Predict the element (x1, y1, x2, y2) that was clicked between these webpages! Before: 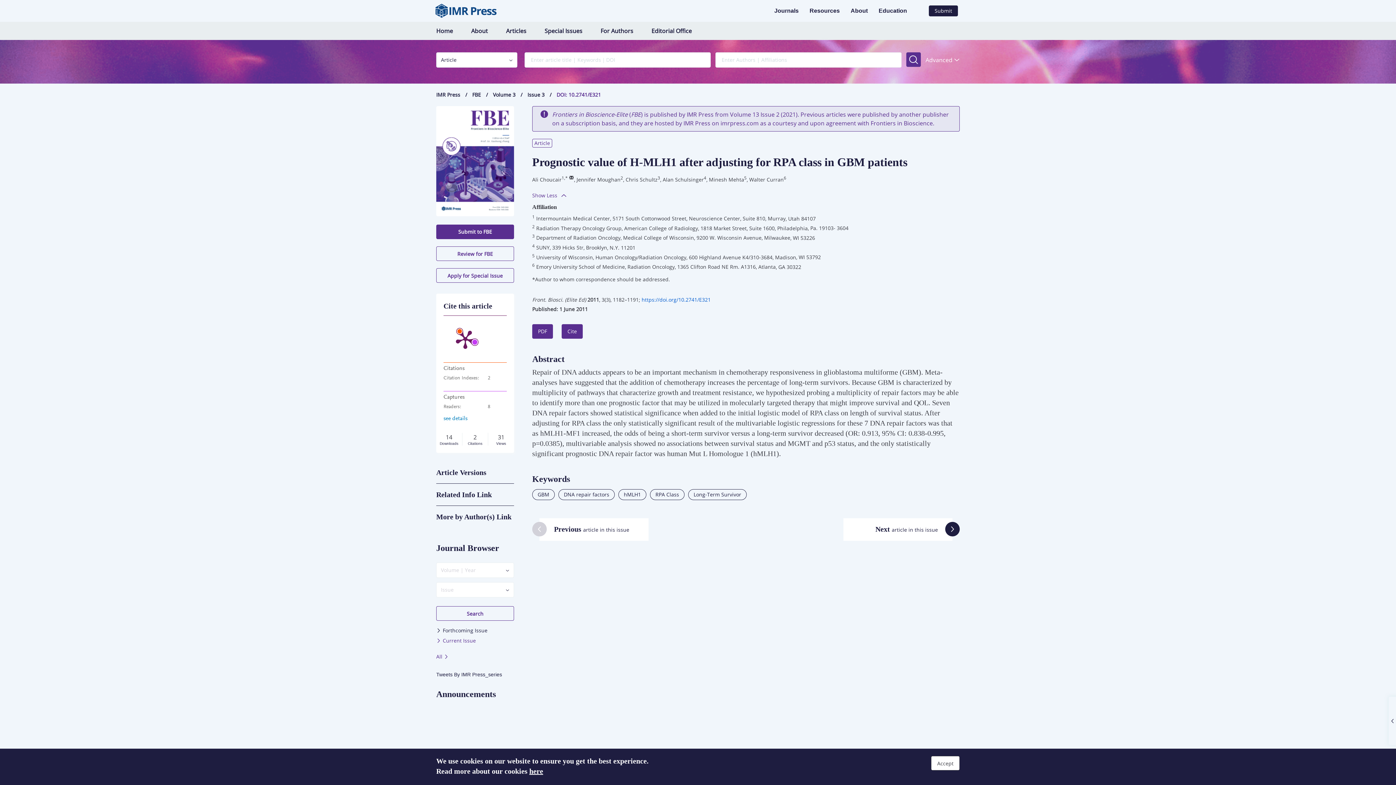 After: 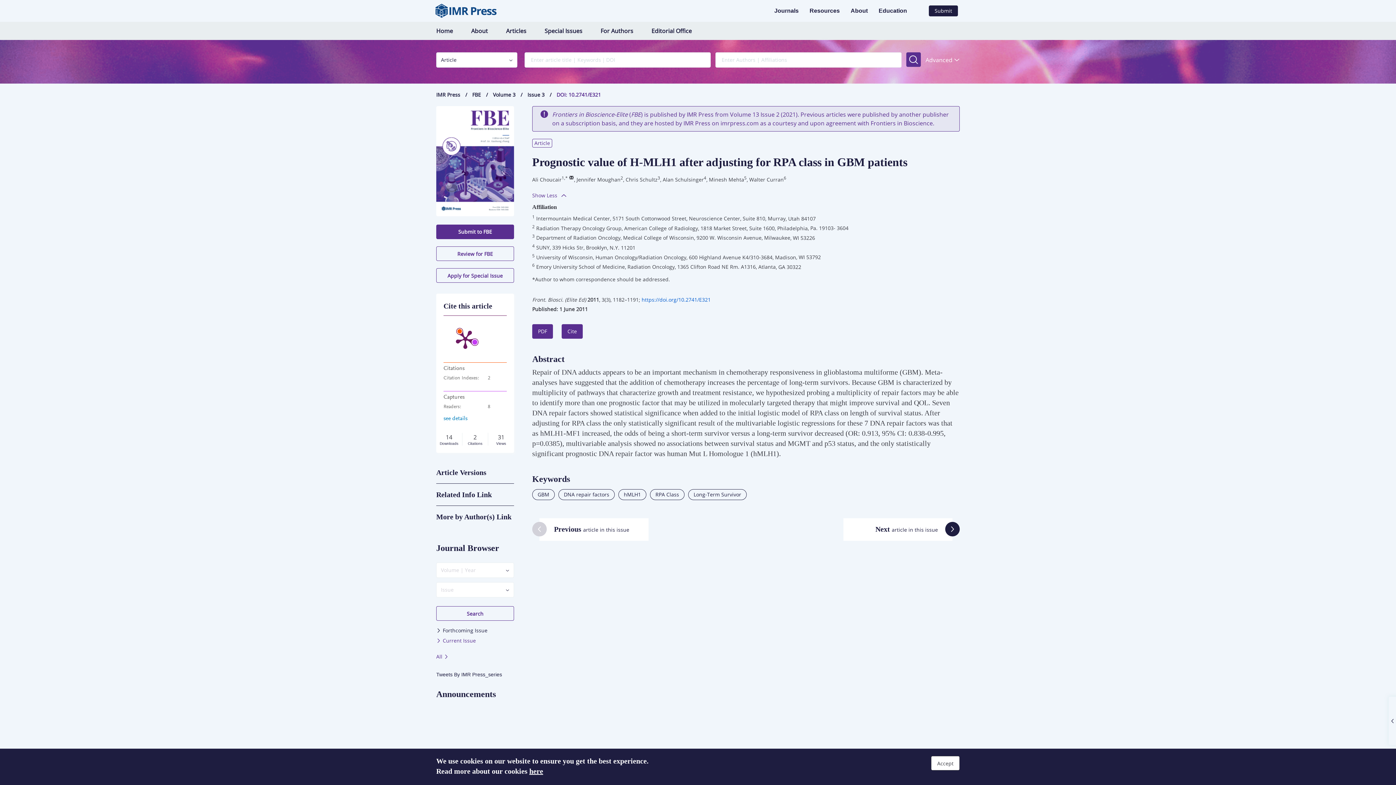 Action: label: Chris Schultz bbox: (625, 176, 657, 183)